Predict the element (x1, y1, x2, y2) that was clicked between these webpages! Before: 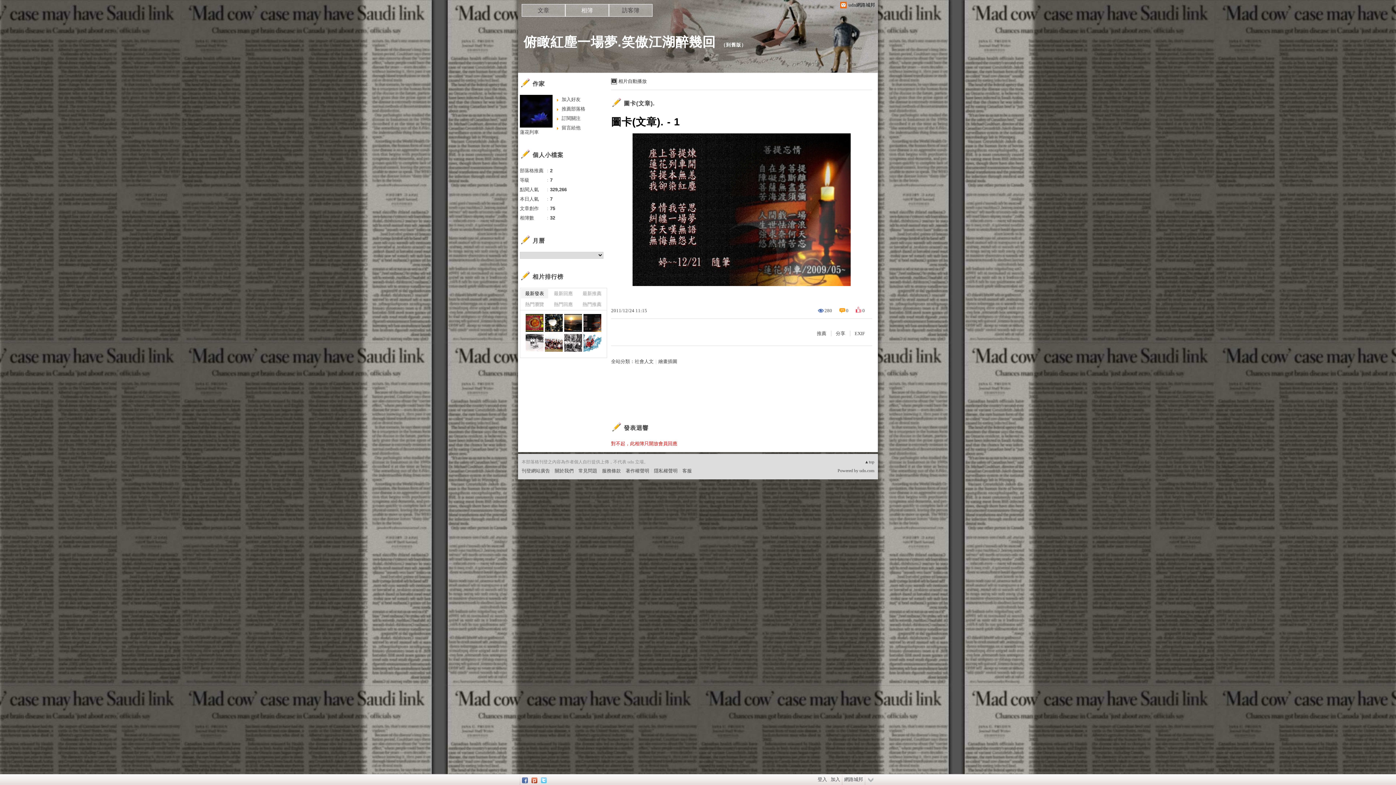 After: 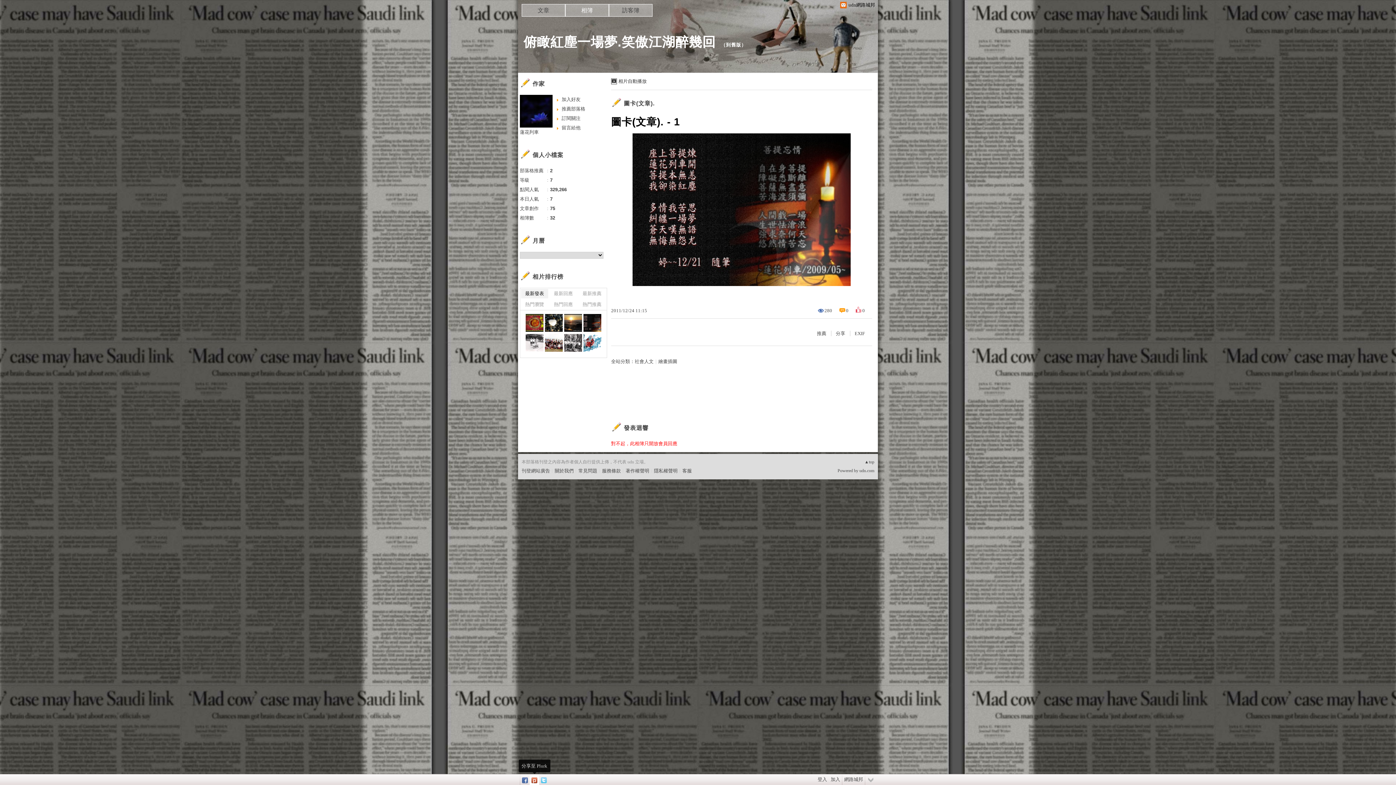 Action: bbox: (529, 774, 539, 785)